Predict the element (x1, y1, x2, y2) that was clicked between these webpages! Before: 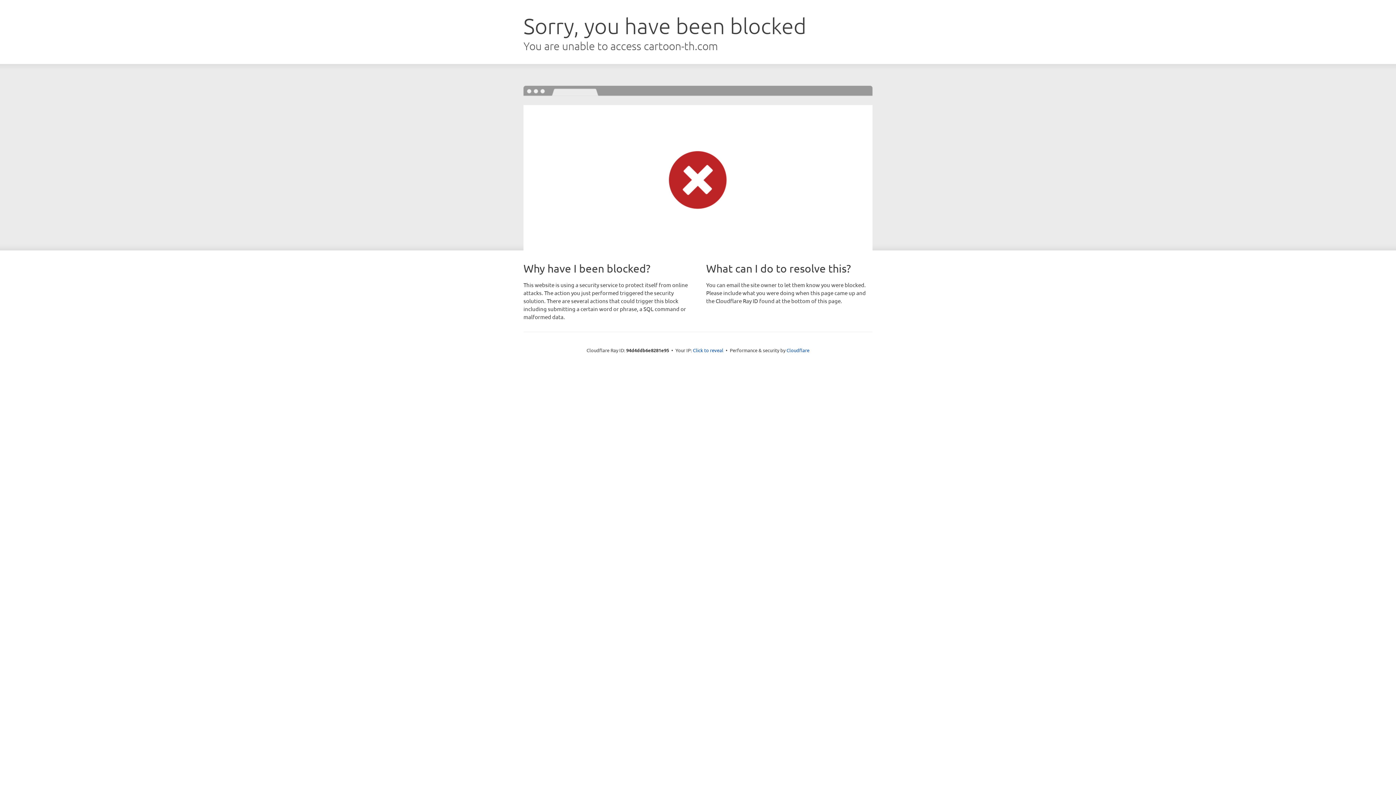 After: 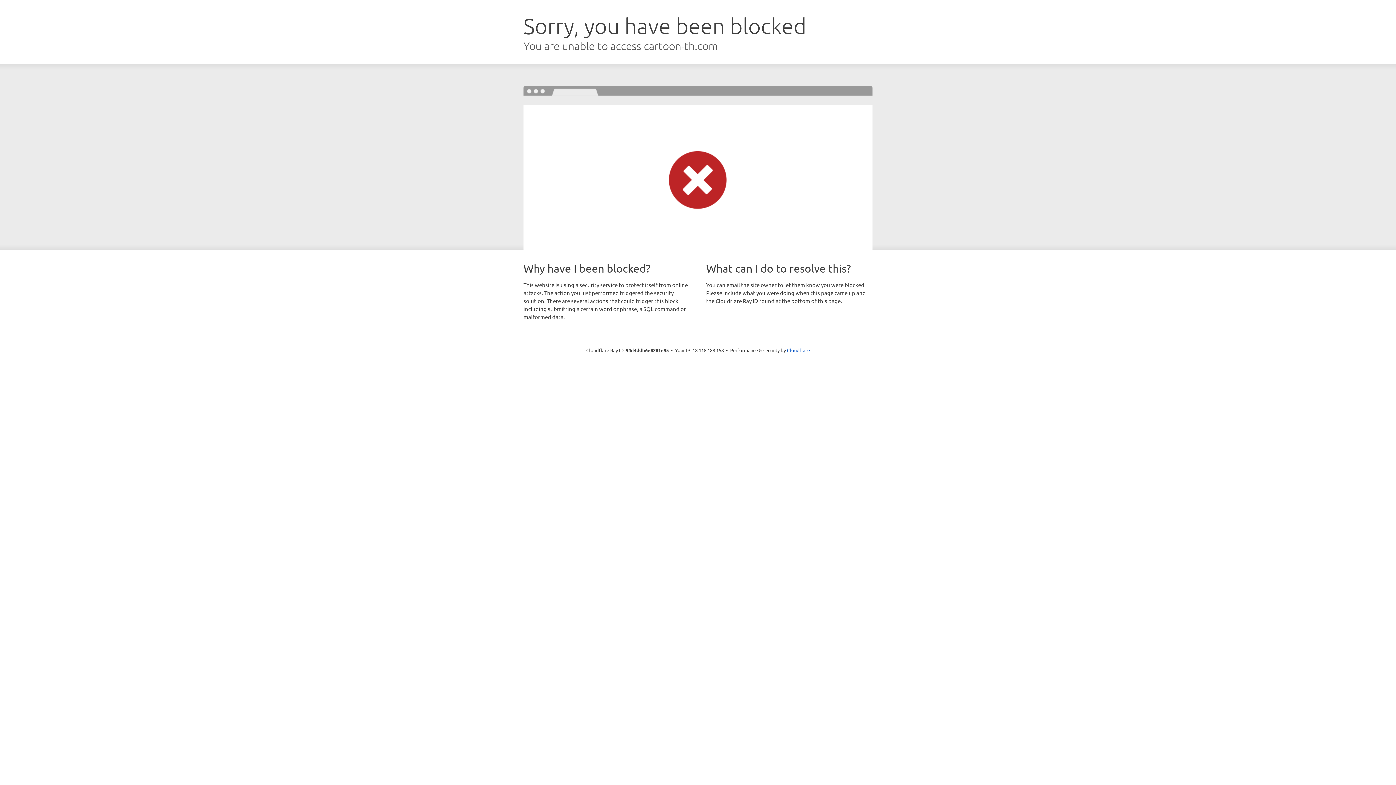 Action: bbox: (693, 346, 723, 353) label: Click to reveal